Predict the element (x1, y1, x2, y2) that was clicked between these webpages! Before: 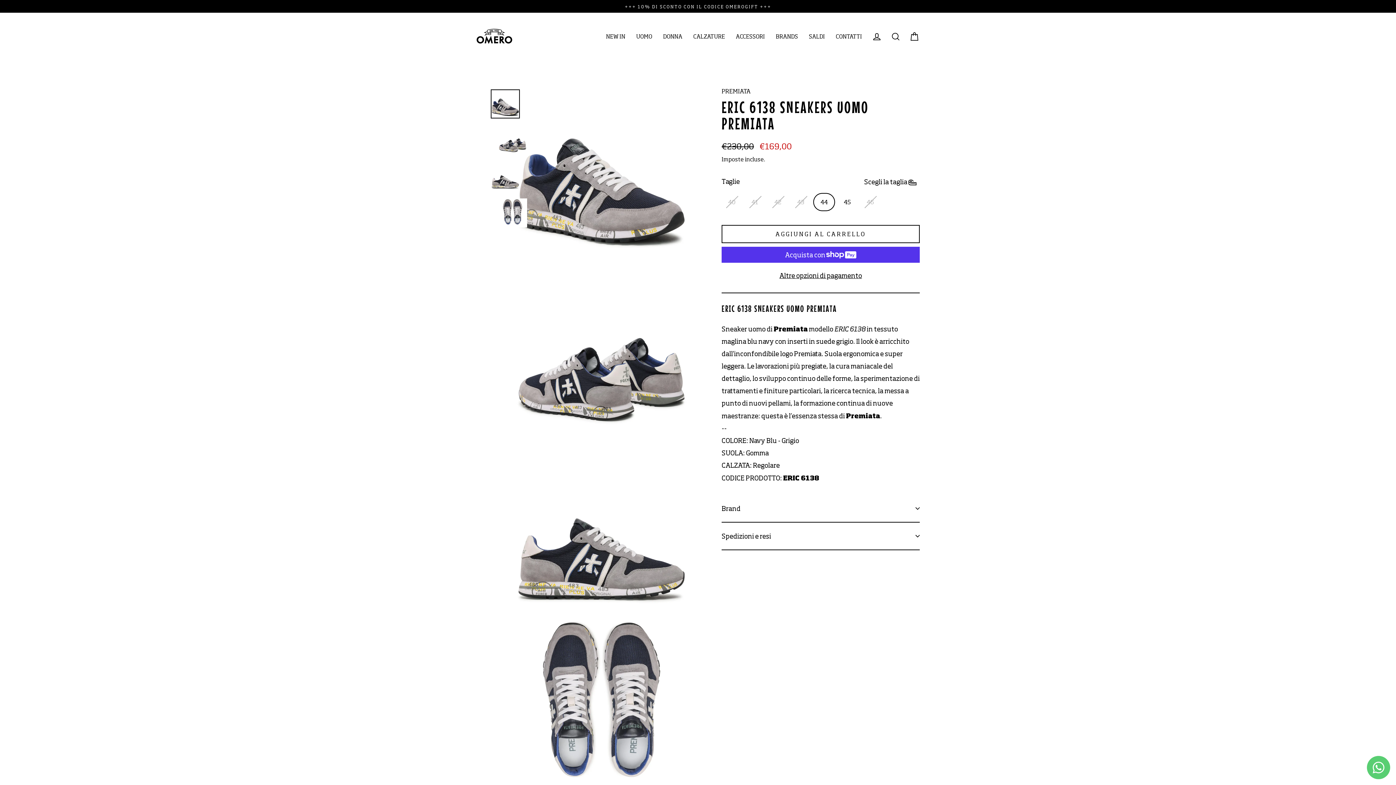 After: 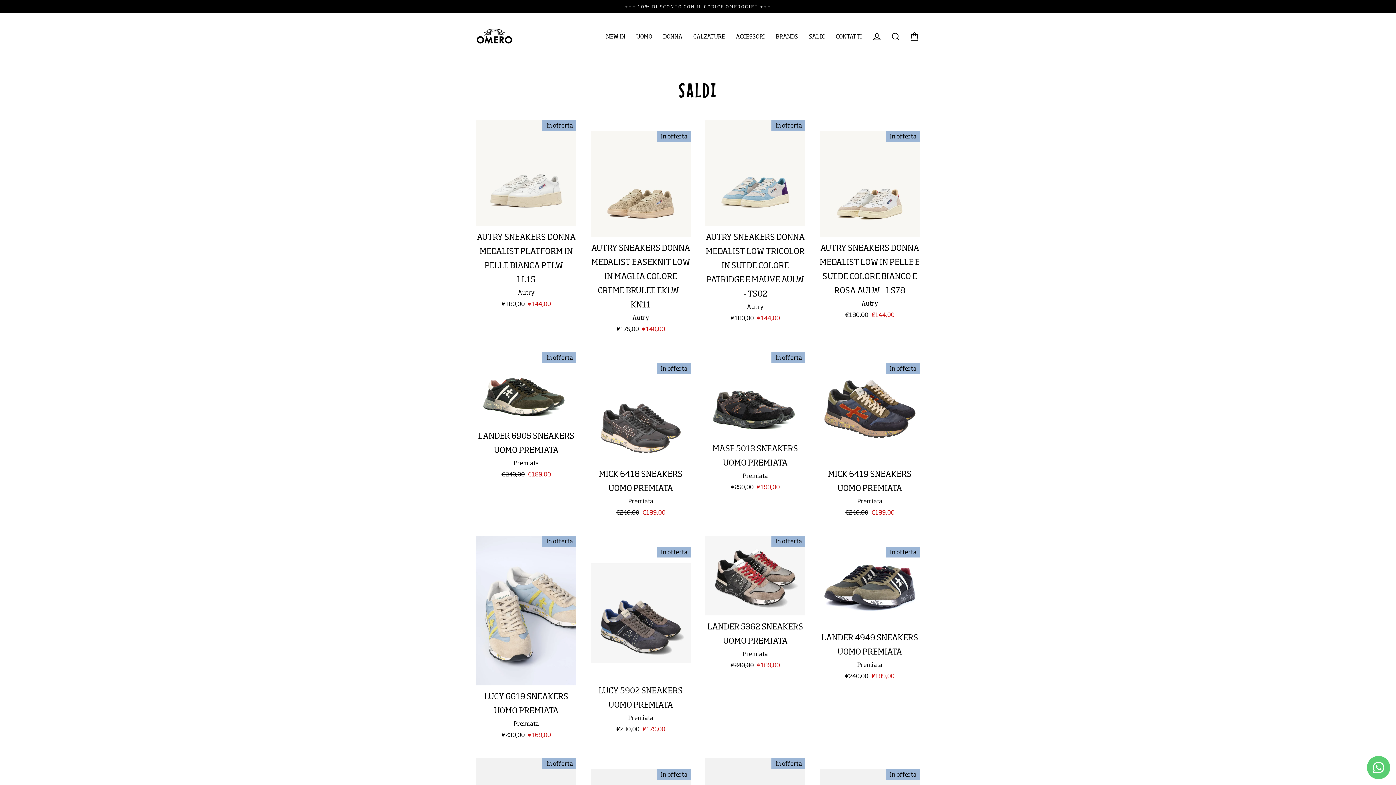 Action: label: SALDI bbox: (803, 28, 830, 44)